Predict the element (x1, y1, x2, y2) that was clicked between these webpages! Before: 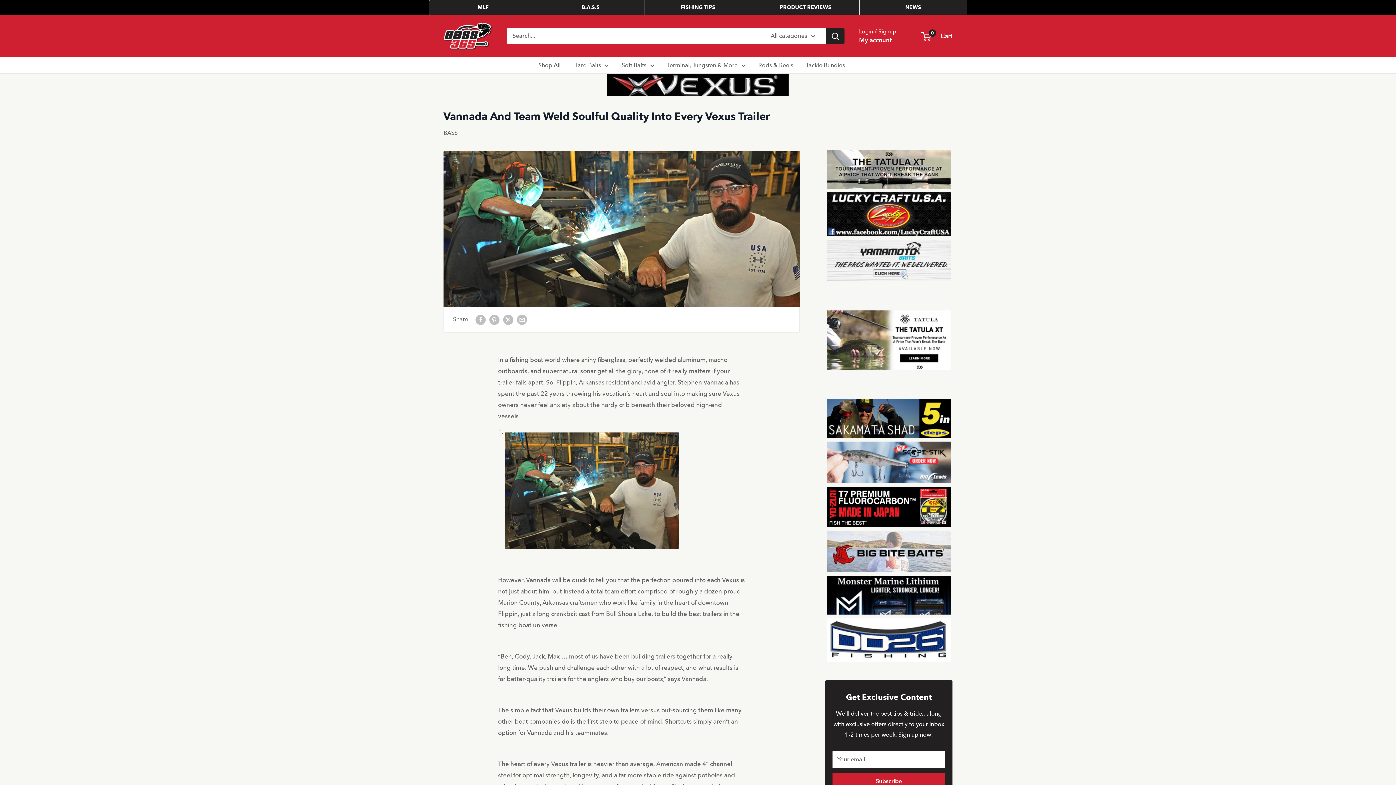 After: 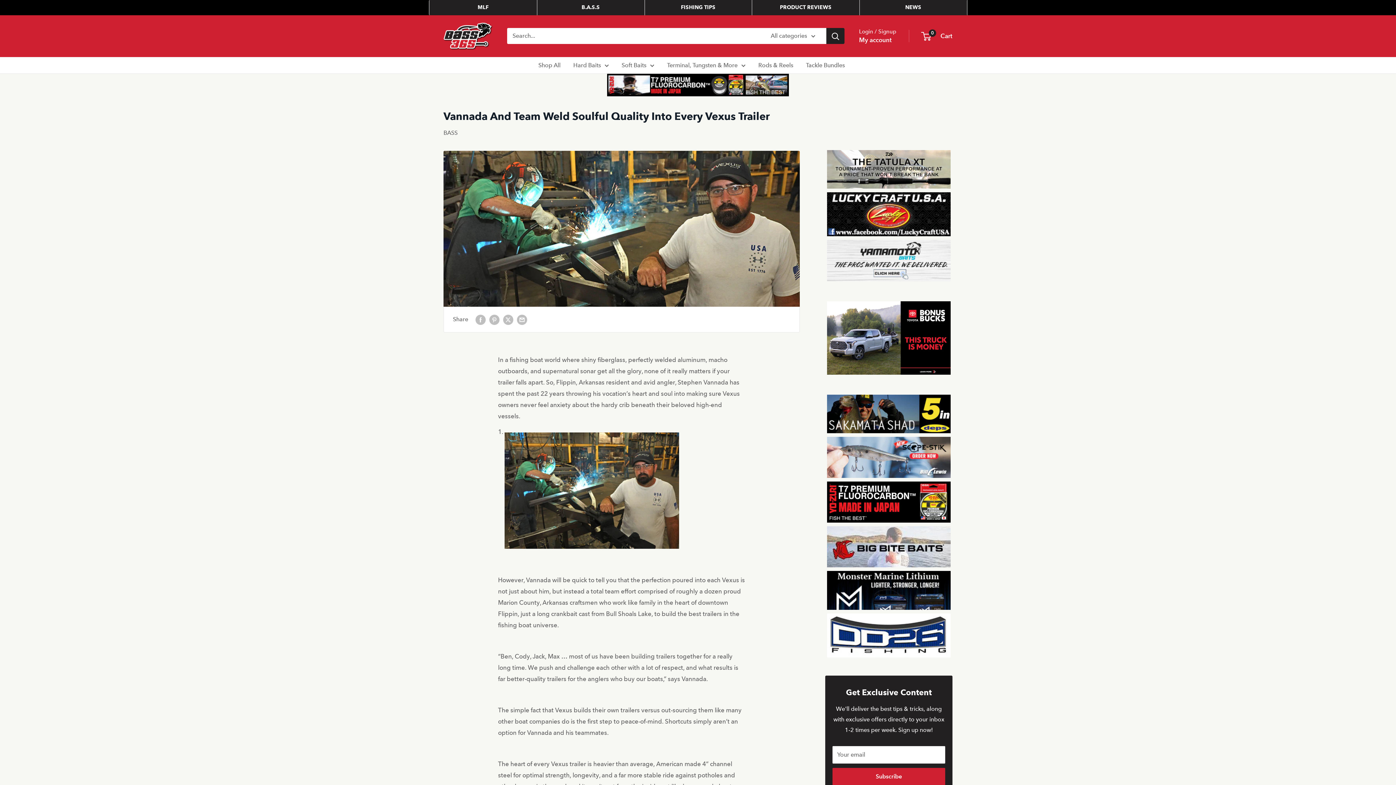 Action: bbox: (827, 441, 950, 483)